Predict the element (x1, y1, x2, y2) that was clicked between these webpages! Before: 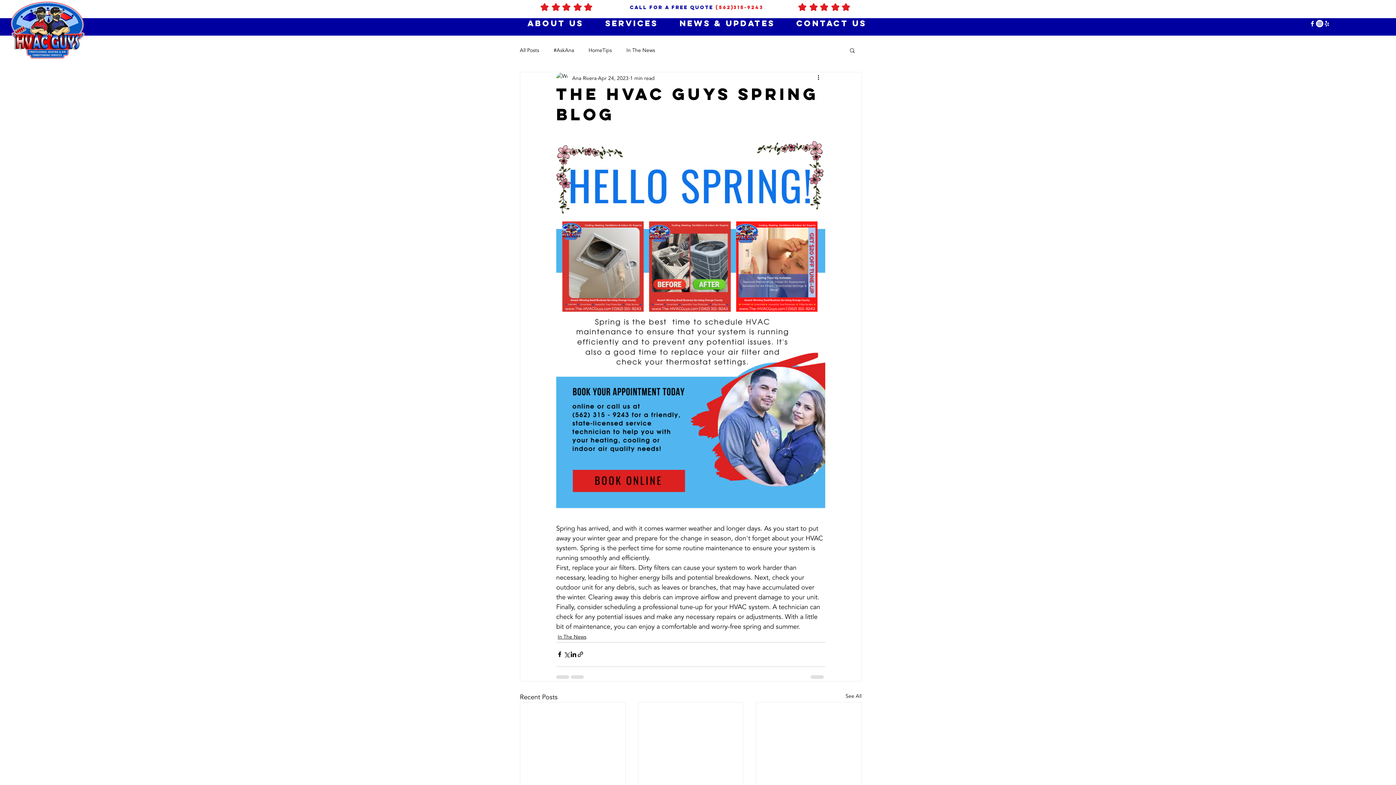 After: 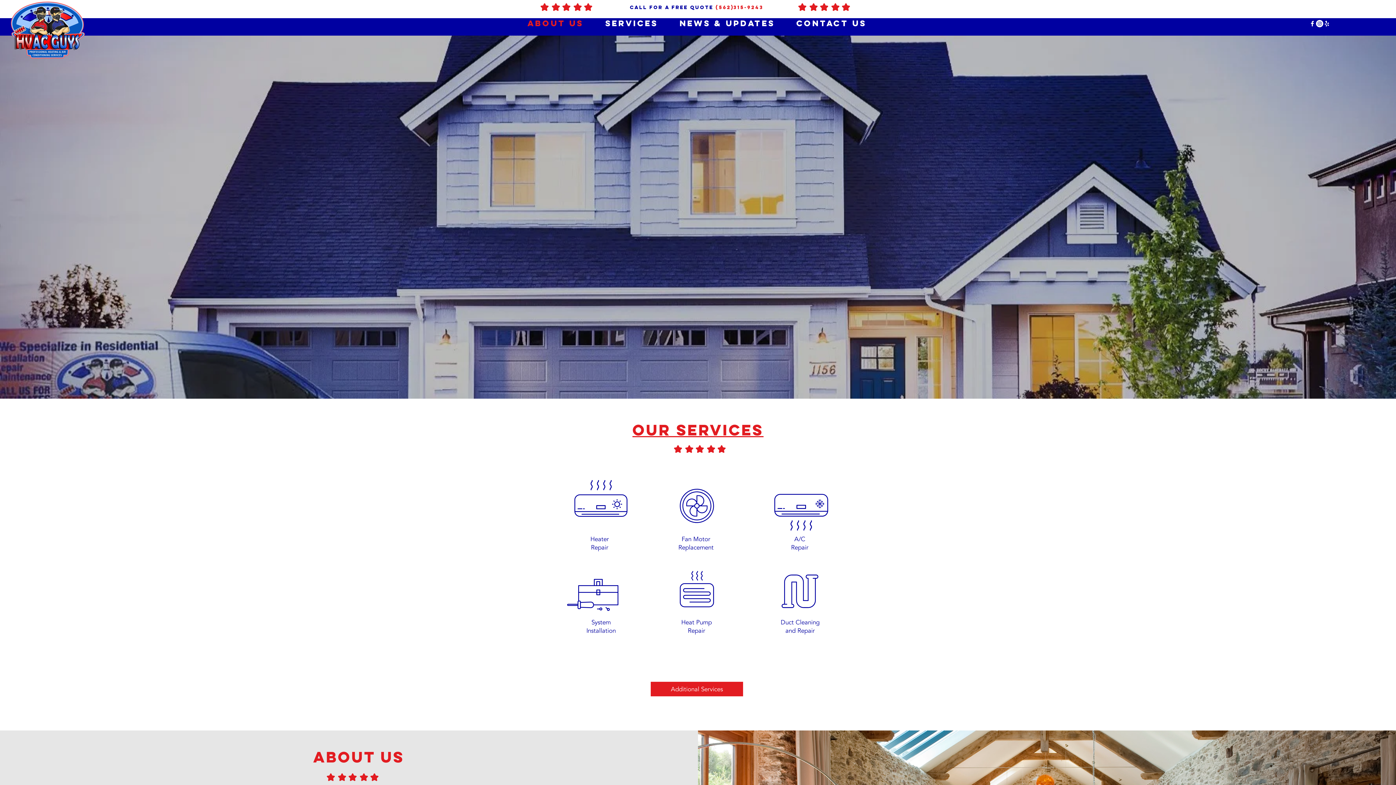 Action: bbox: (516, 18, 594, 28) label: ABOUT US